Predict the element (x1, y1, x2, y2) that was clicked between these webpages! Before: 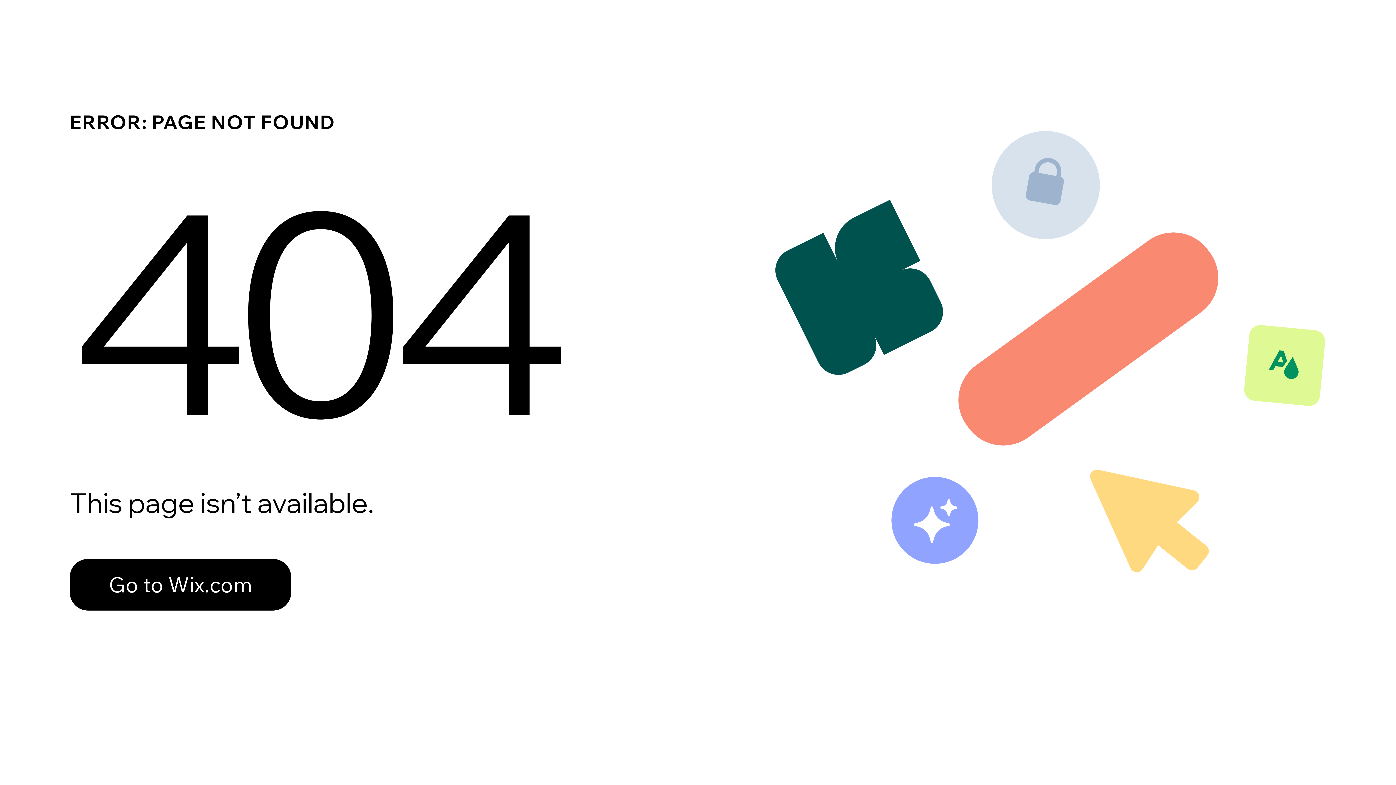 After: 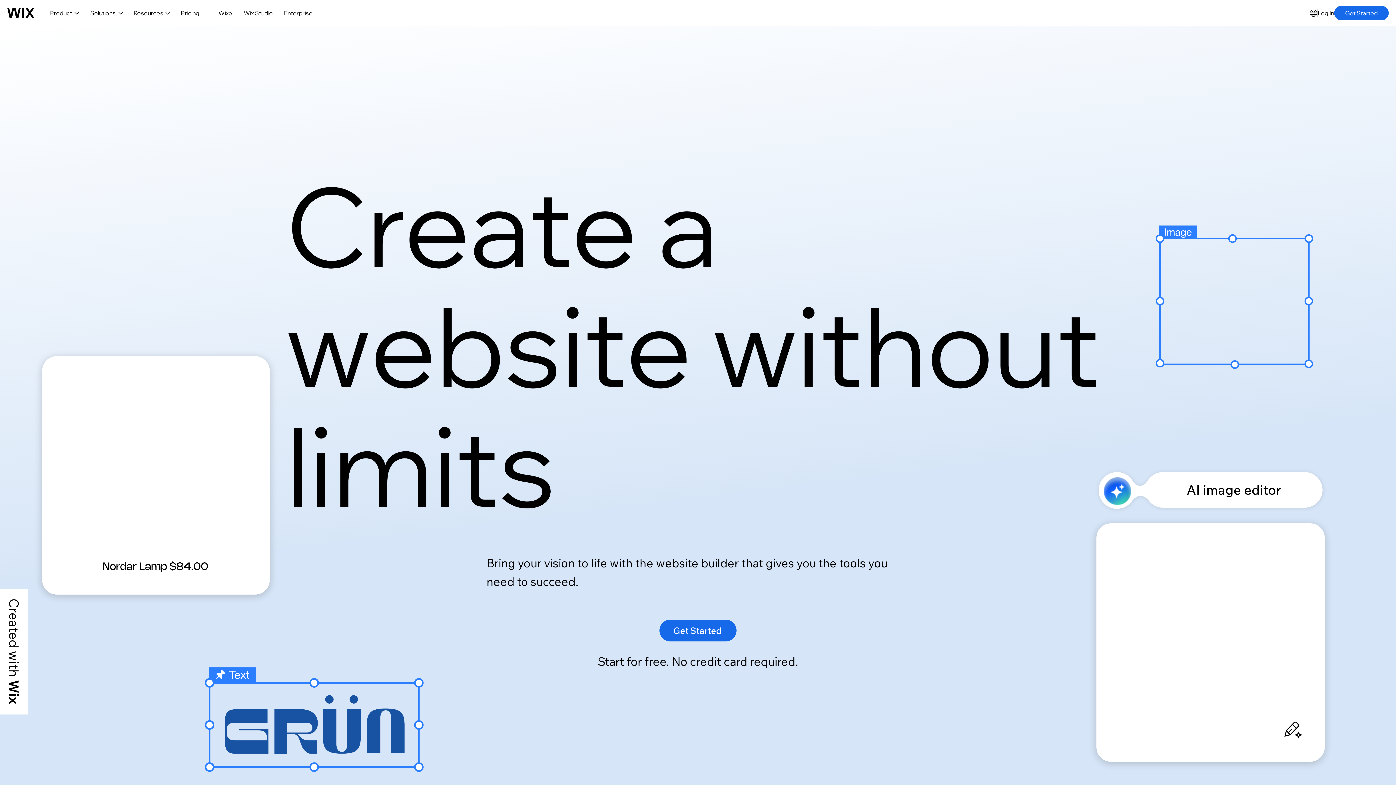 Action: label: Go to Wix.com bbox: (69, 543, 768, 620)